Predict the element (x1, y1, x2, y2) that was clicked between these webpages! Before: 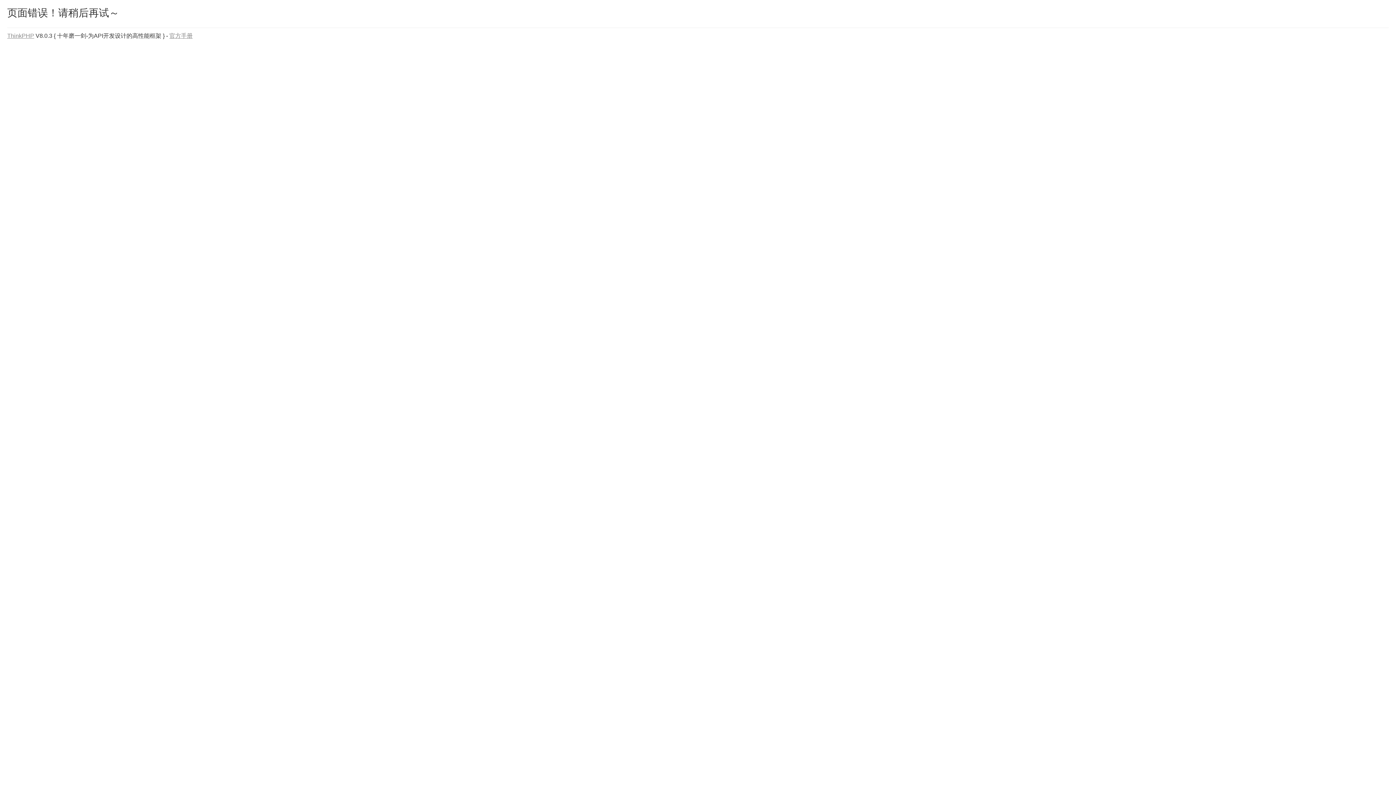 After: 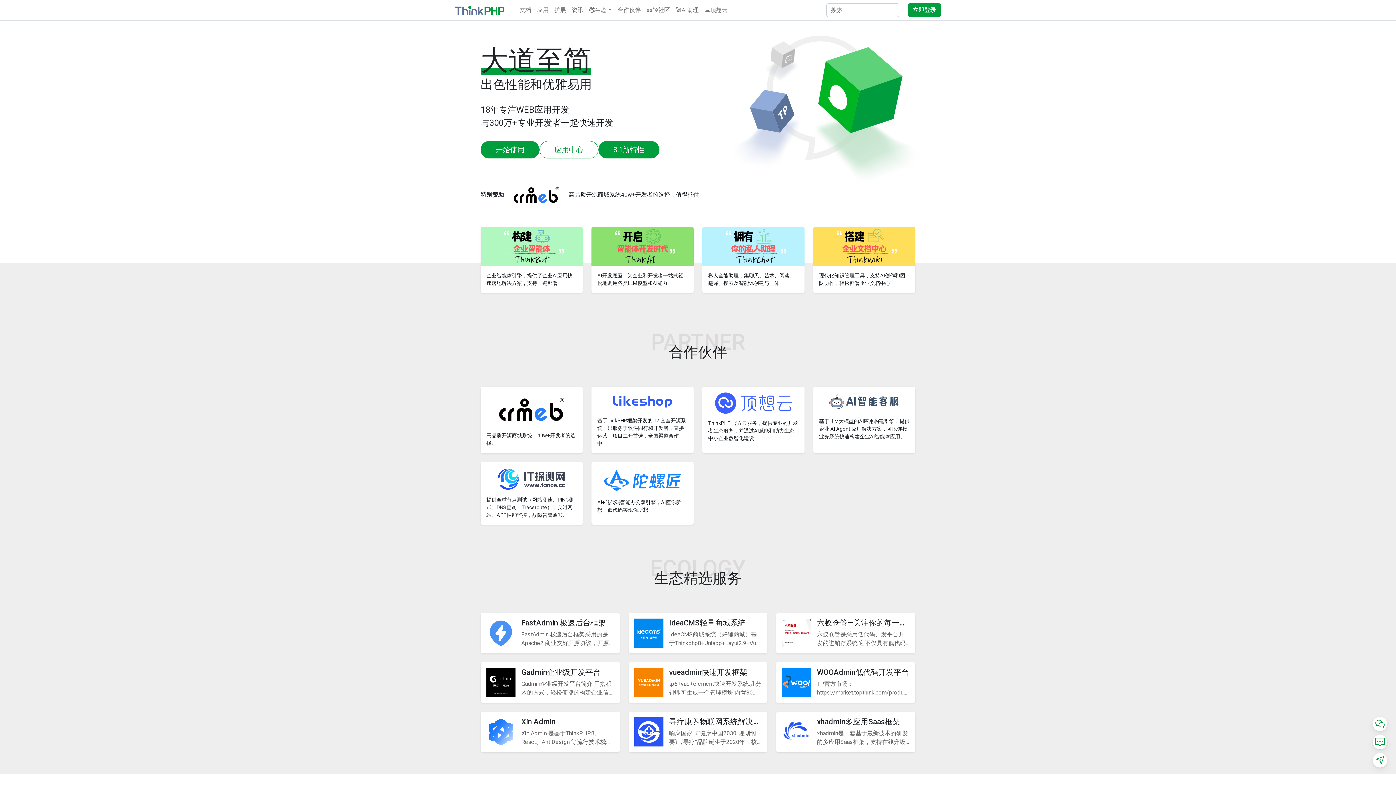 Action: bbox: (7, 32, 34, 38) label: ThinkPHP